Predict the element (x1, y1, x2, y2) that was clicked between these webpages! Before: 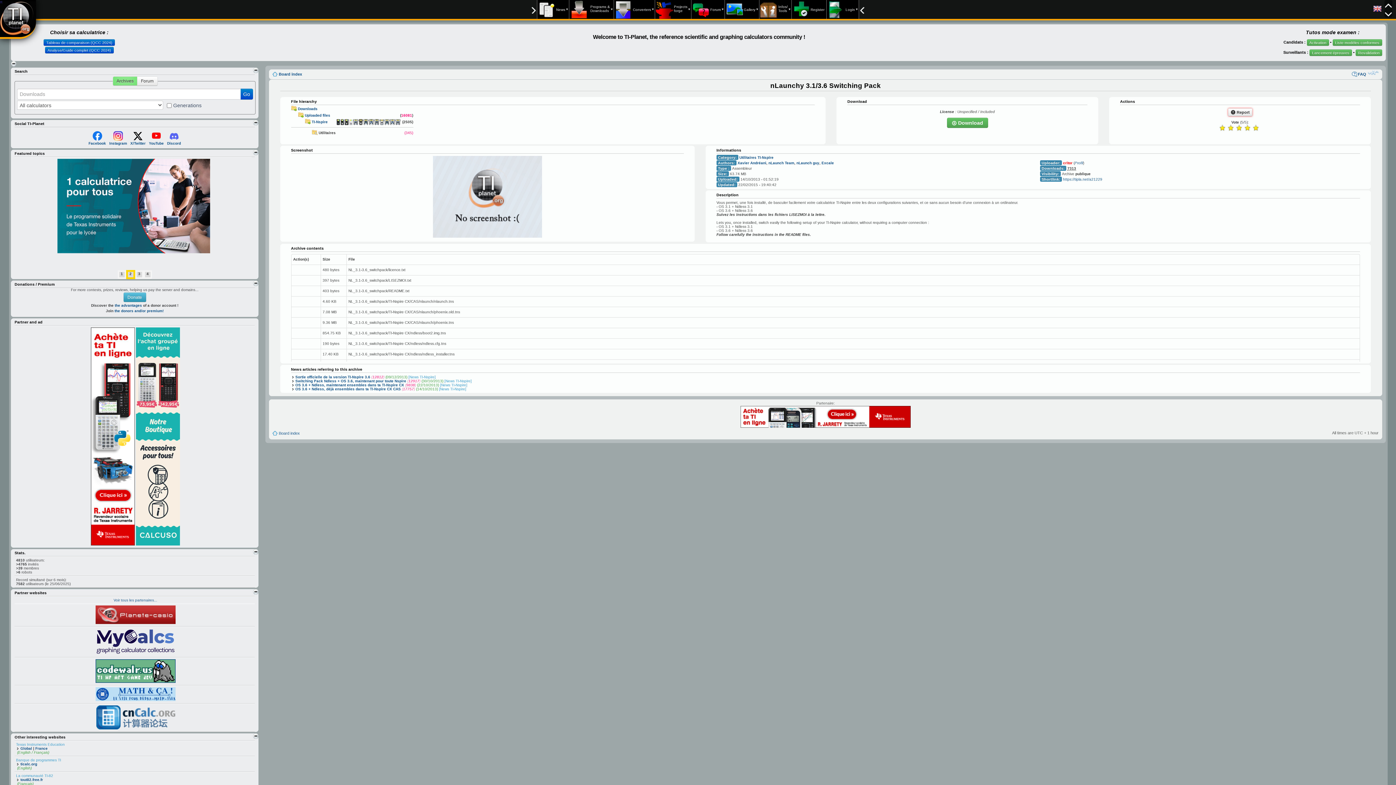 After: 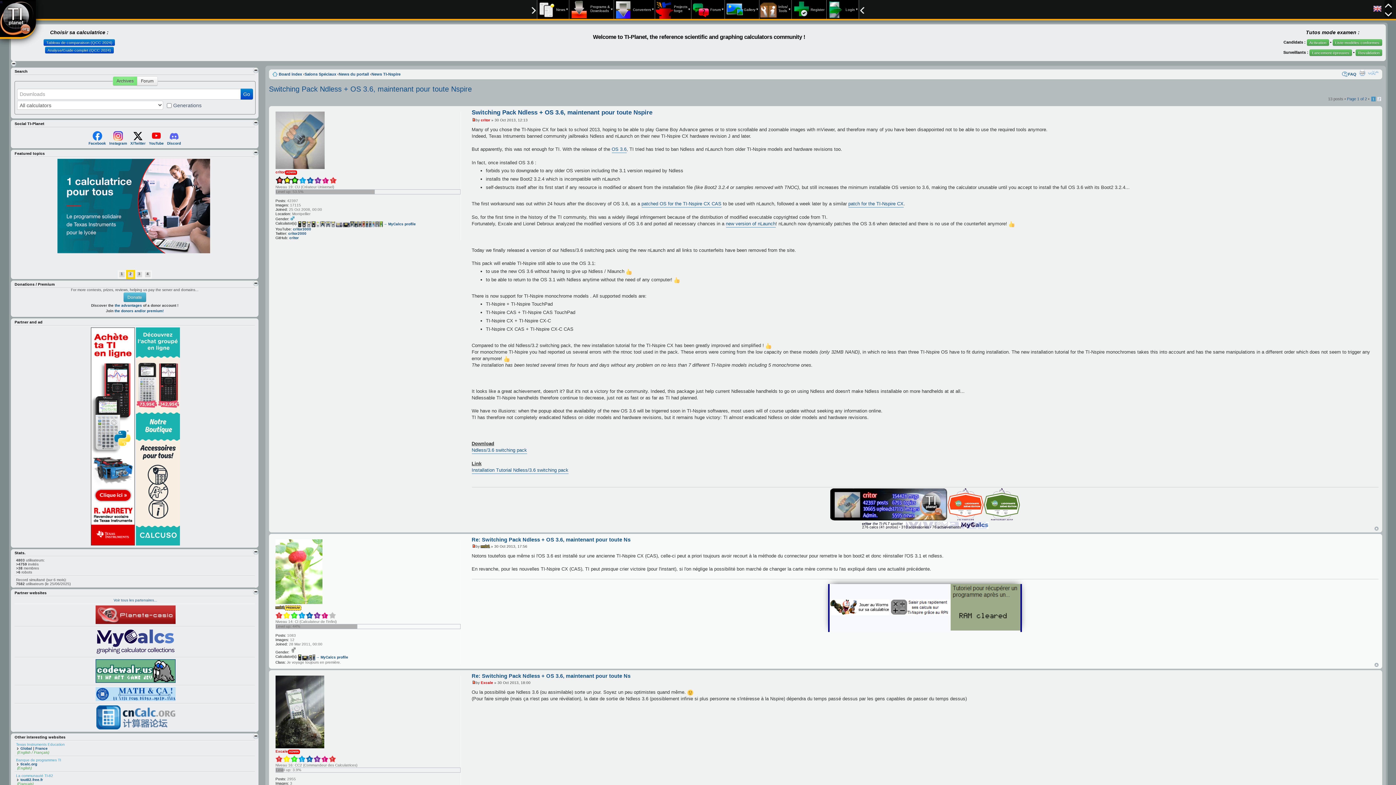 Action: label: Switching Pack Ndless + OS 3.6, maintenant pour toute Nspire bbox: (291, 379, 406, 383)